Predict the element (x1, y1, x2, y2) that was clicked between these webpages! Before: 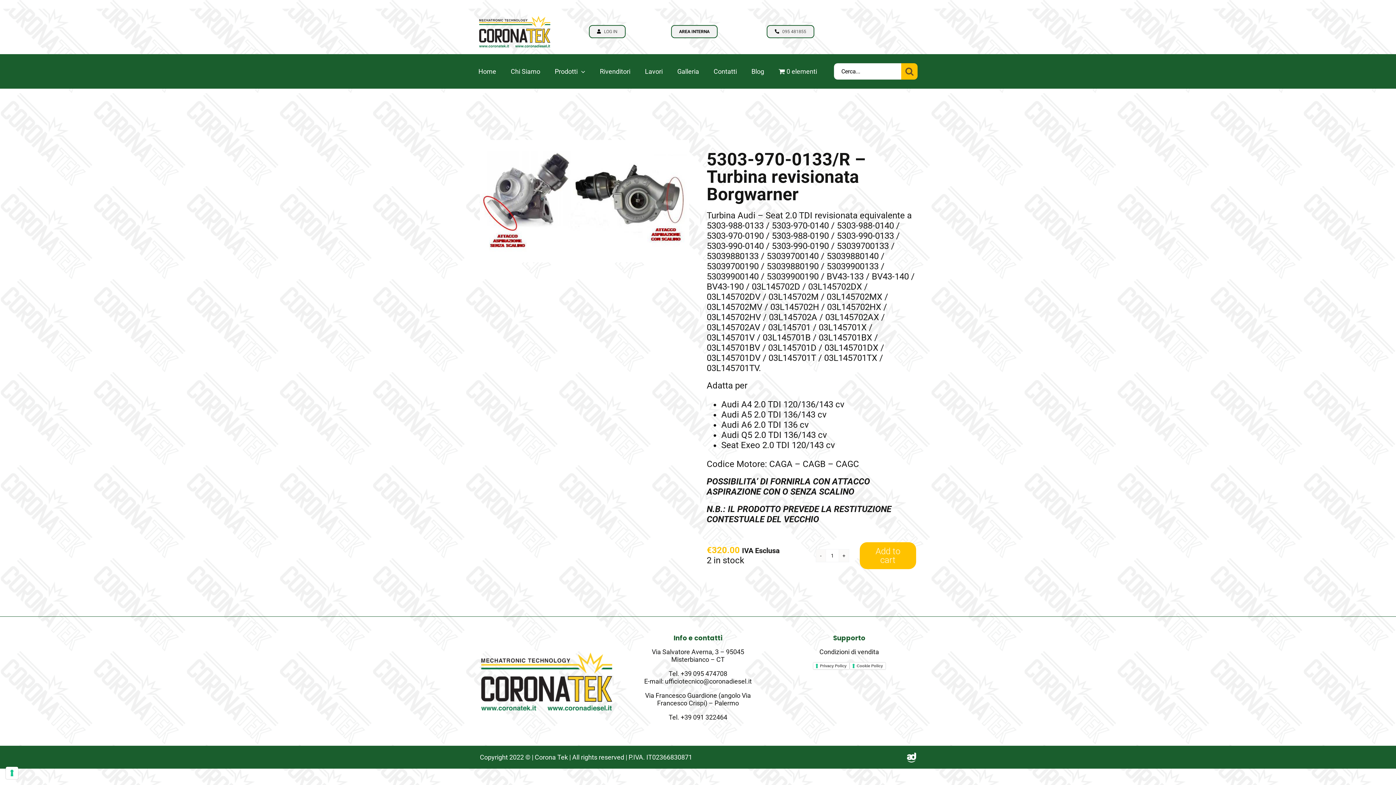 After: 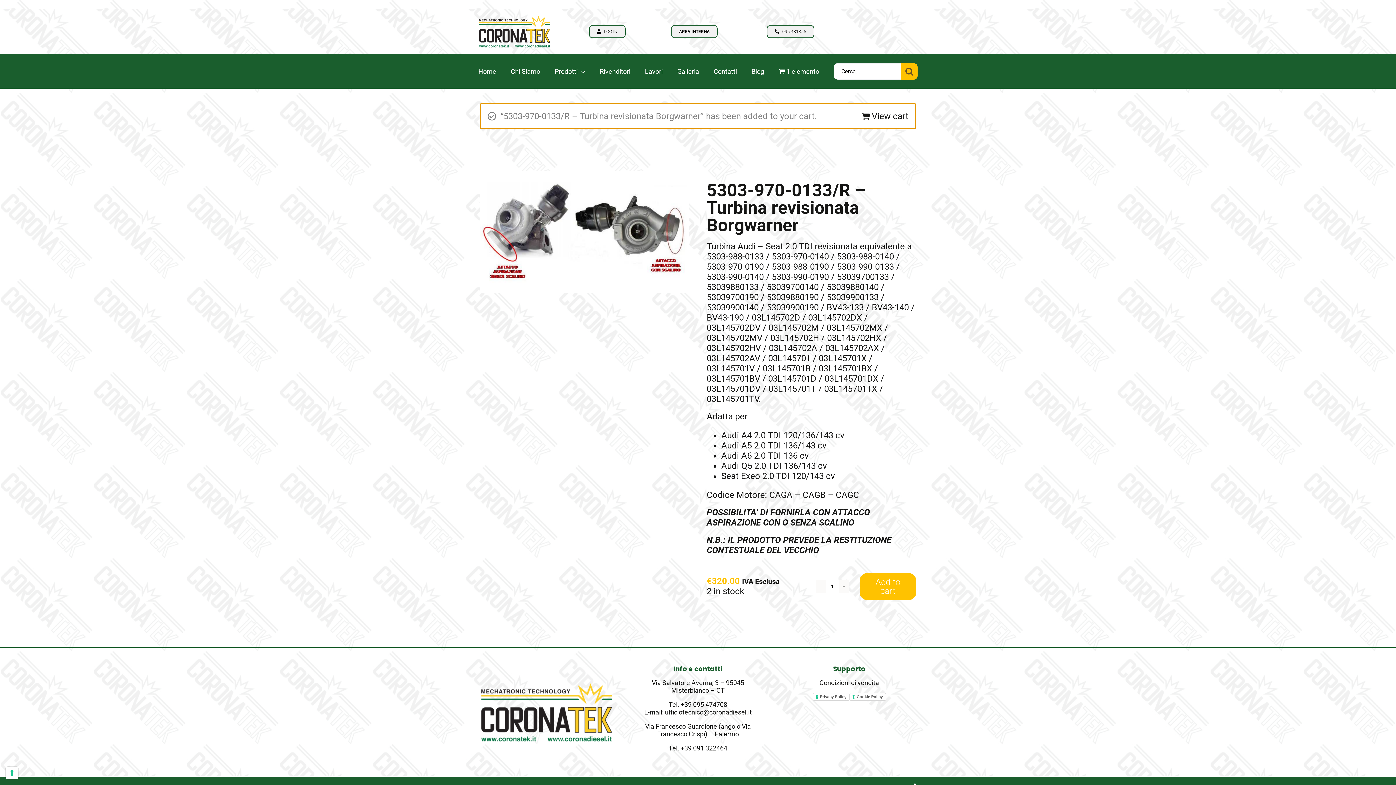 Action: bbox: (859, 542, 916, 569) label: Add to cart